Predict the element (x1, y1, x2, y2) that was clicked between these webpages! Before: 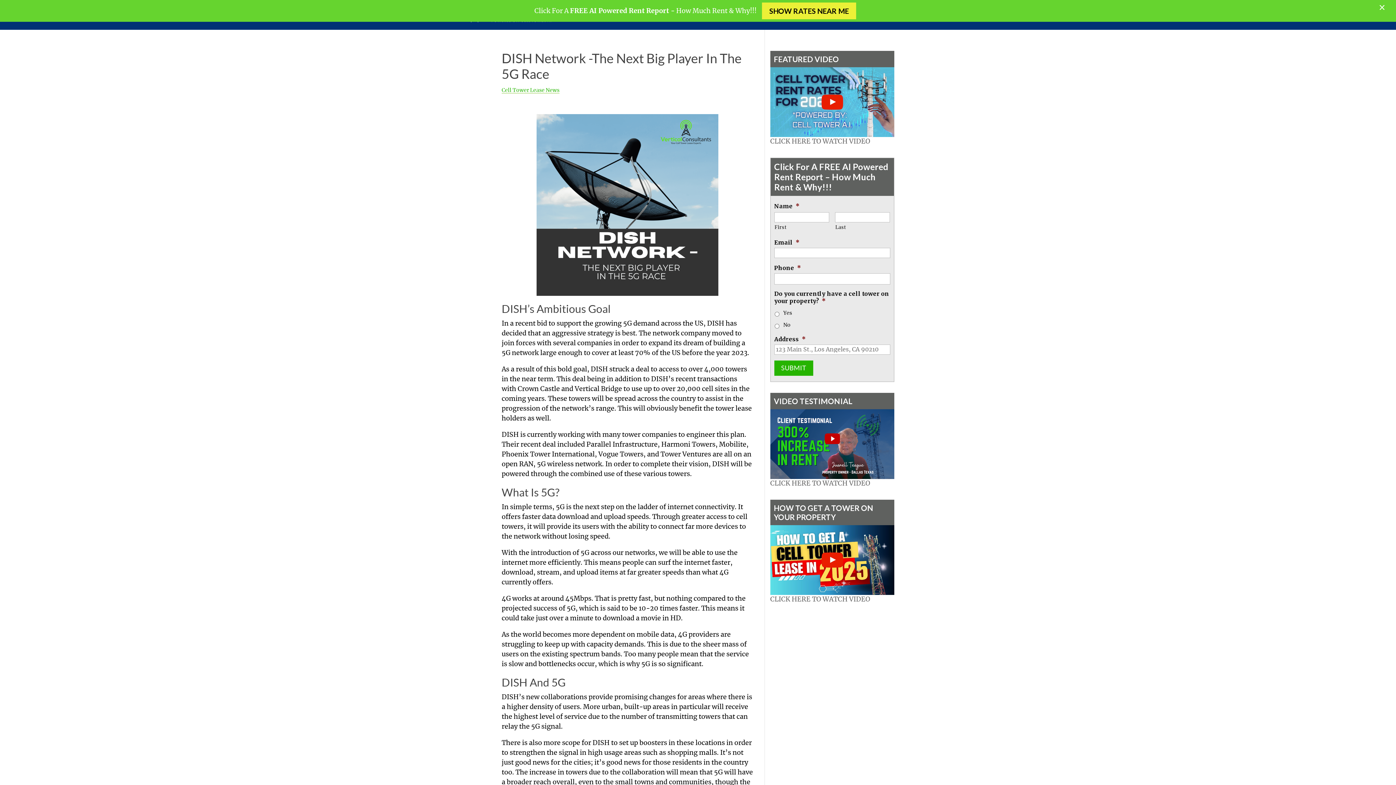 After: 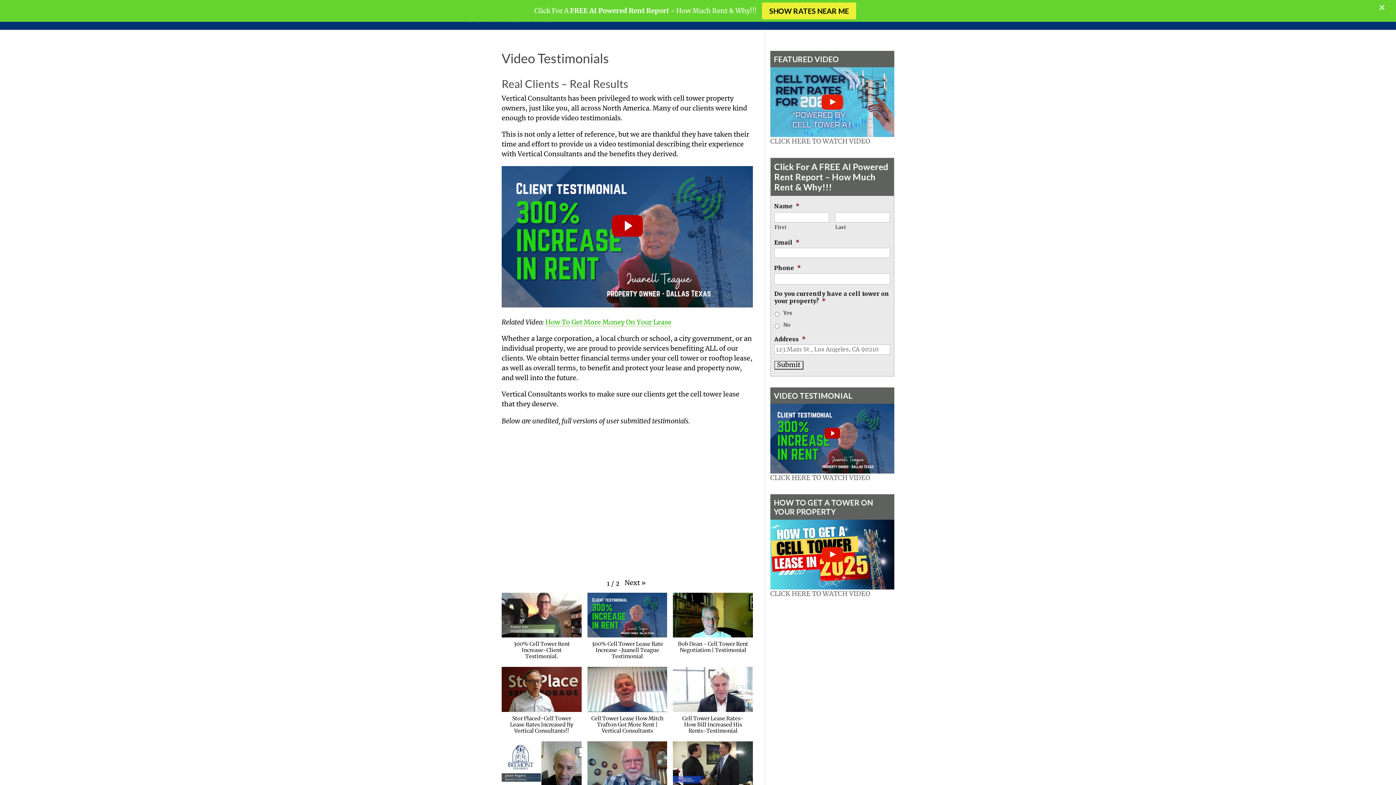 Action: bbox: (770, 409, 894, 479)